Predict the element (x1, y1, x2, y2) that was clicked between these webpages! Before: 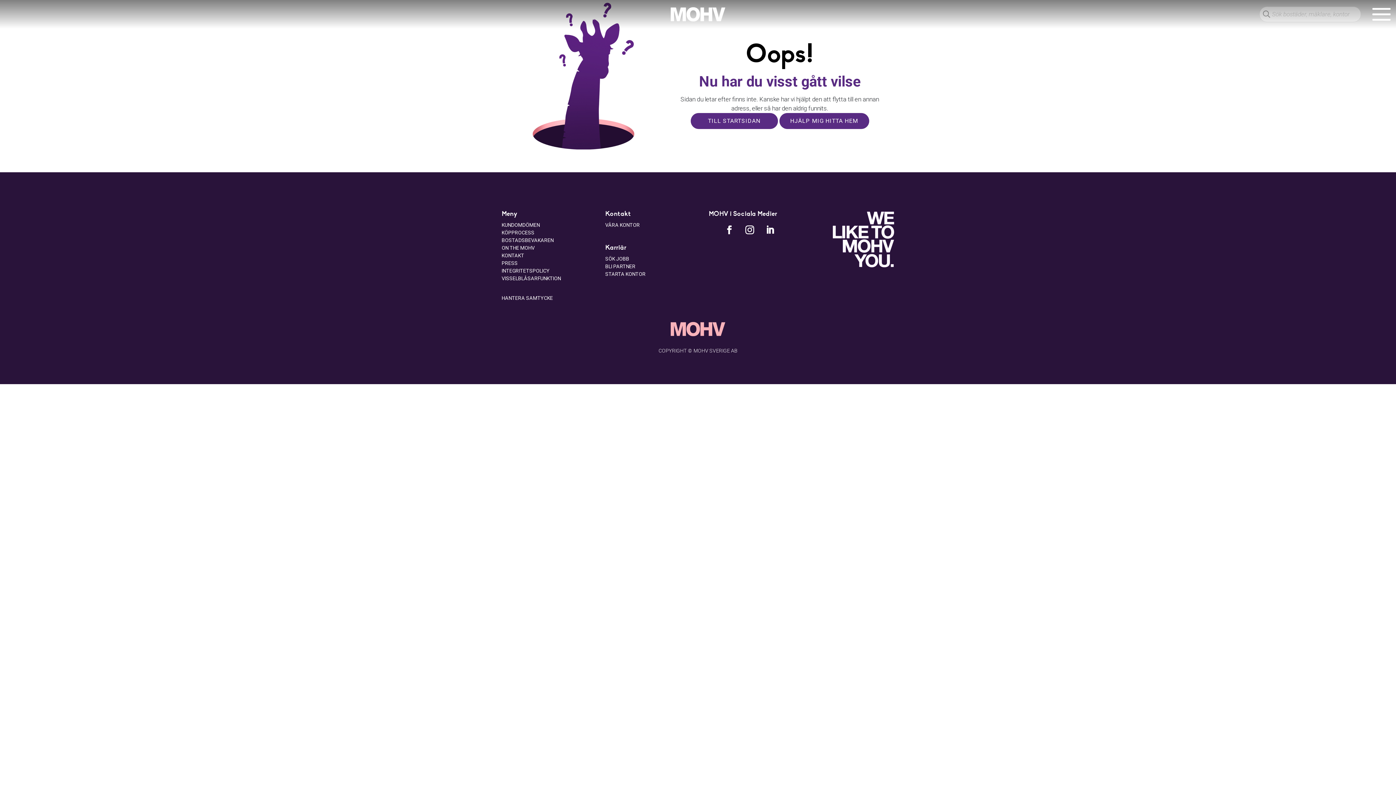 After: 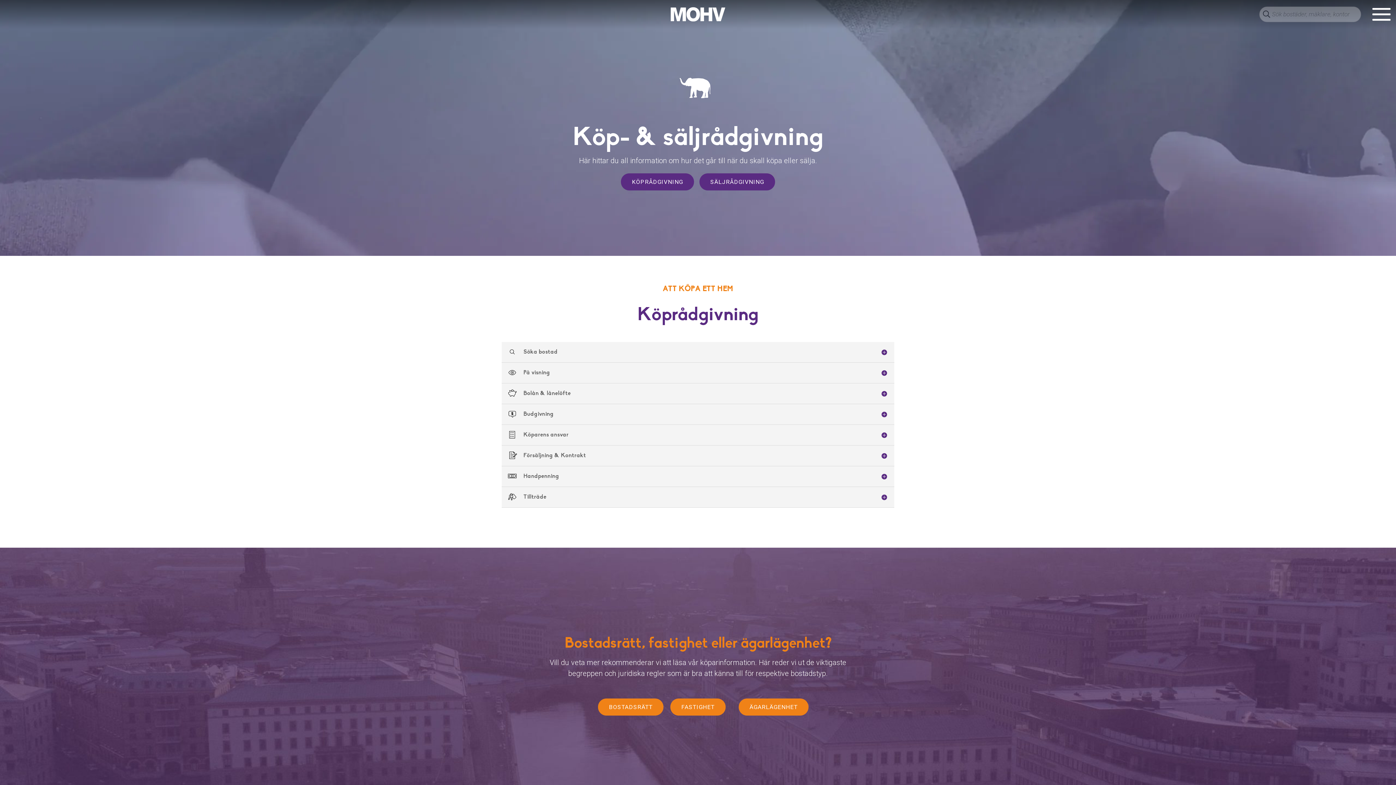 Action: bbox: (501, 229, 534, 235) label: KÖPPROCESS